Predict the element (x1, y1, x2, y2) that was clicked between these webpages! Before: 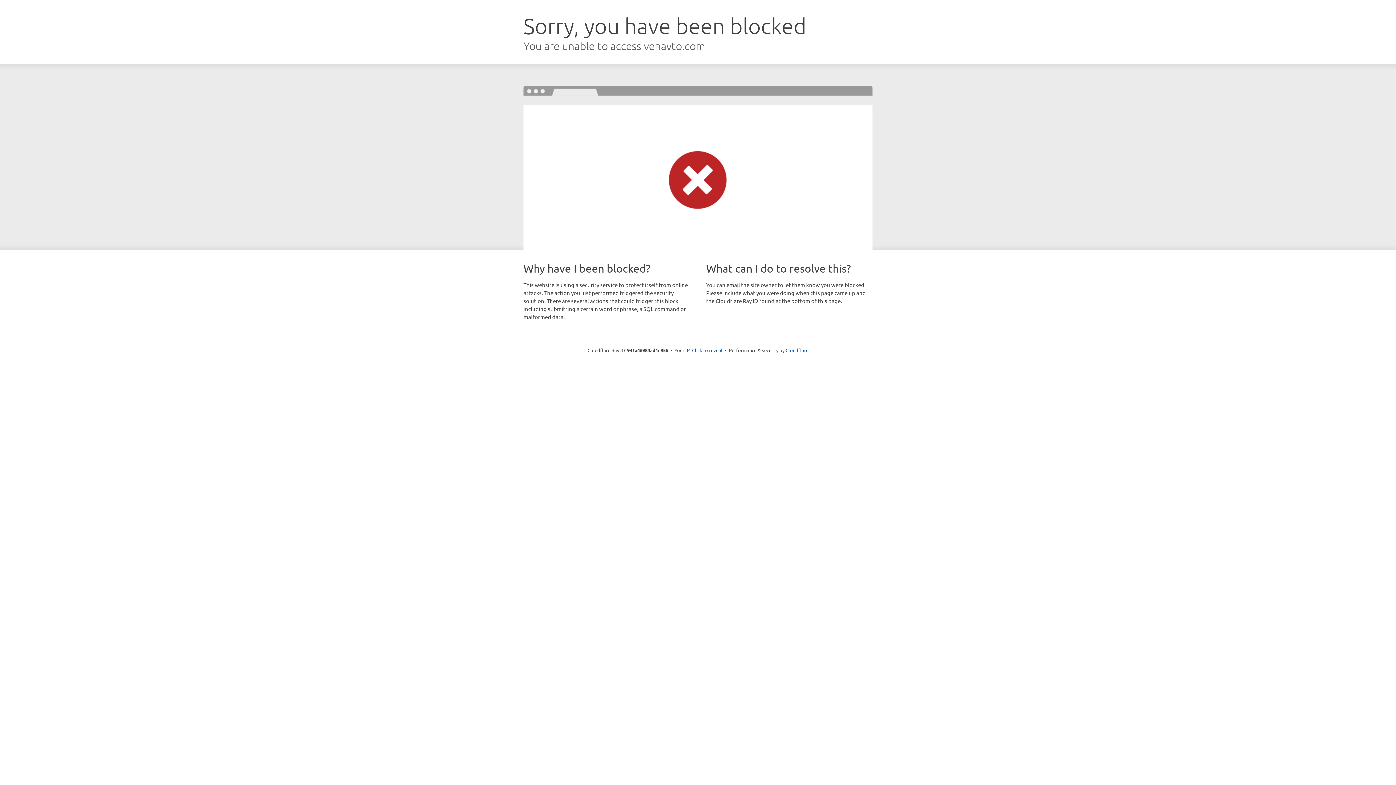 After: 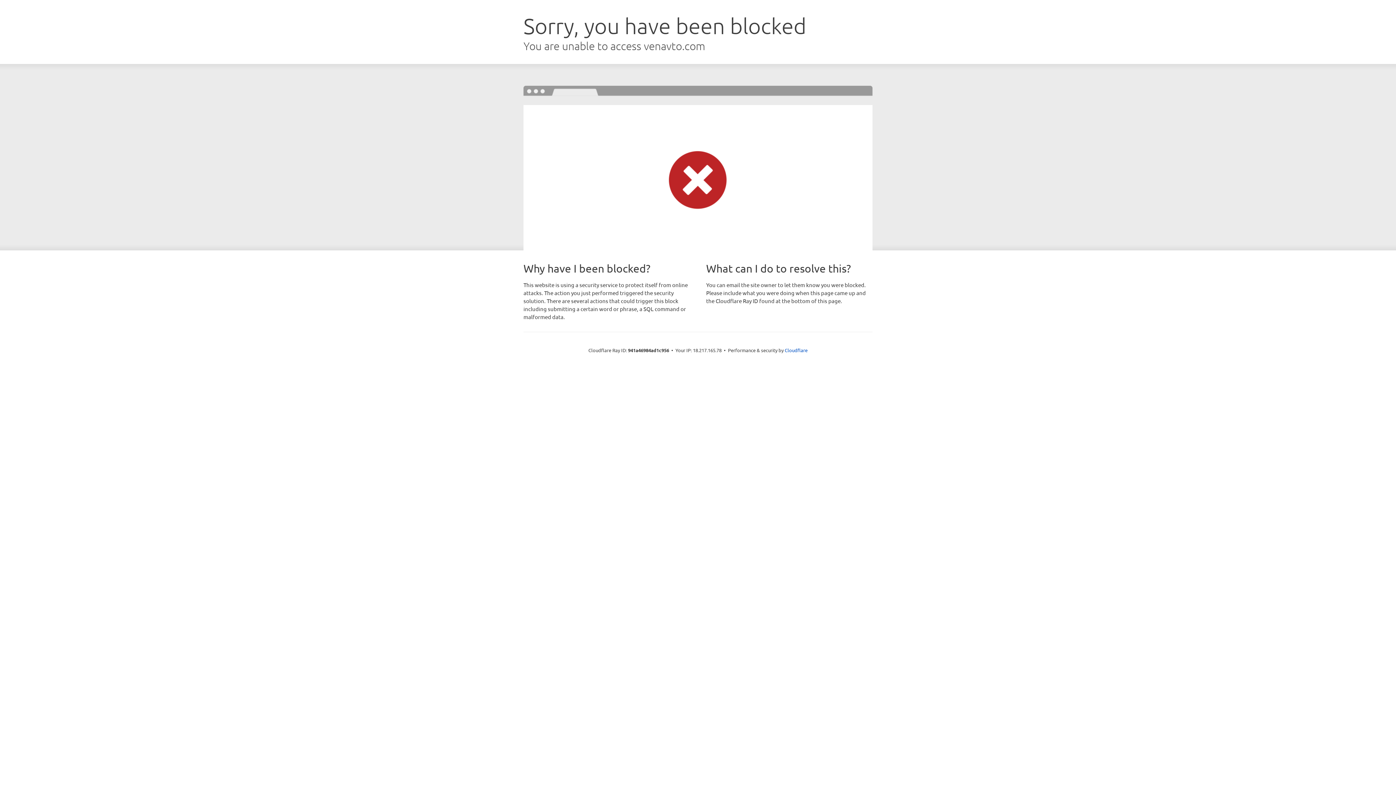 Action: label: Click to reveal bbox: (692, 346, 722, 353)